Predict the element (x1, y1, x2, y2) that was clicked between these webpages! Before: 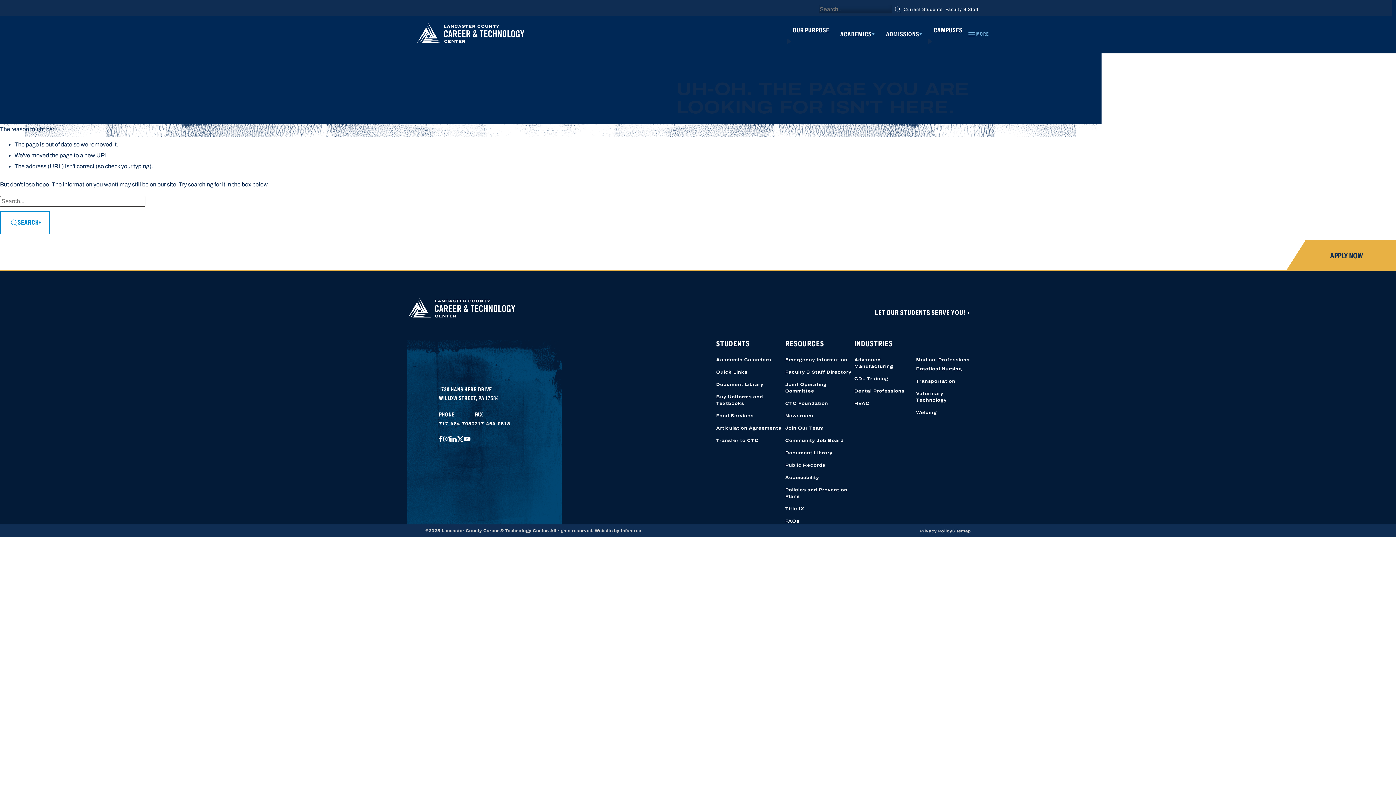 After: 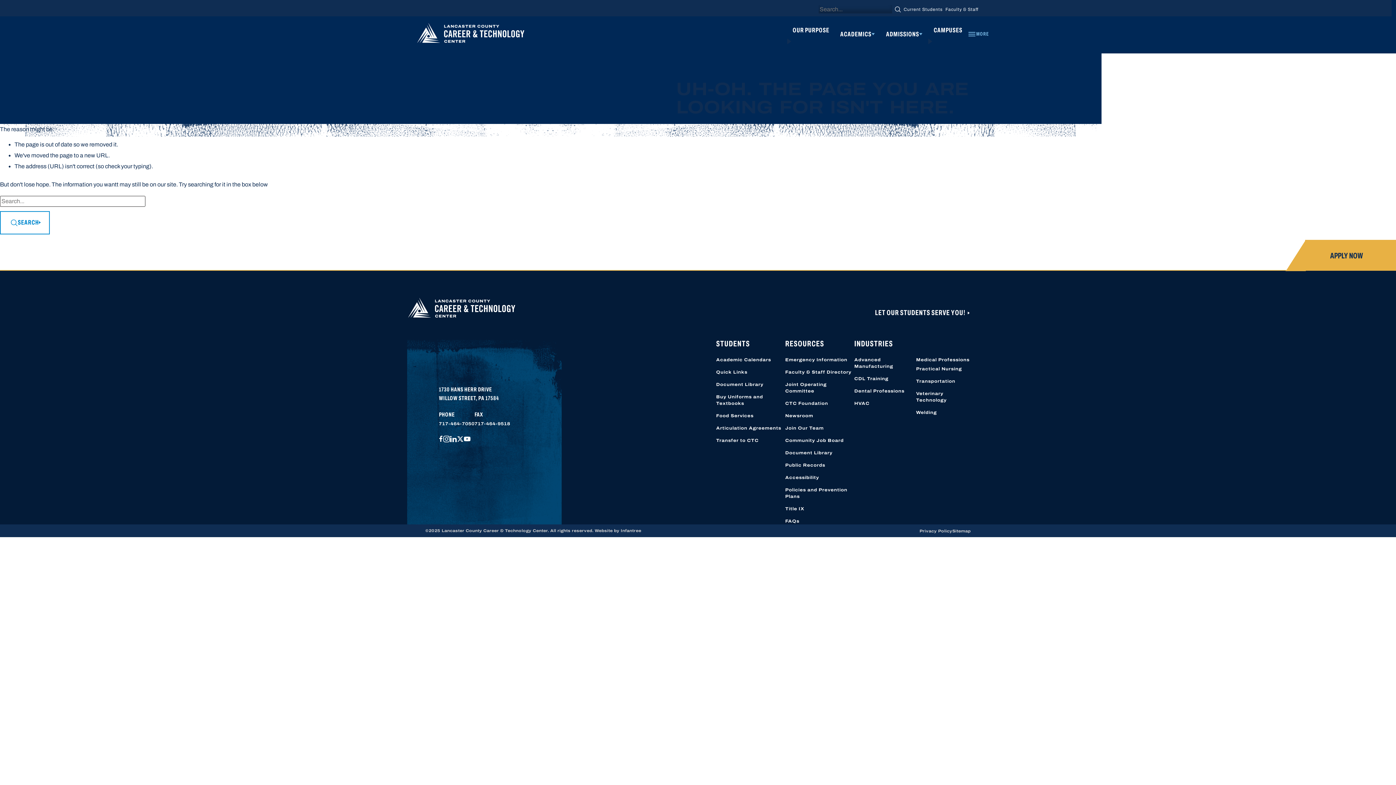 Action: bbox: (457, 434, 464, 443) label: TWITTER